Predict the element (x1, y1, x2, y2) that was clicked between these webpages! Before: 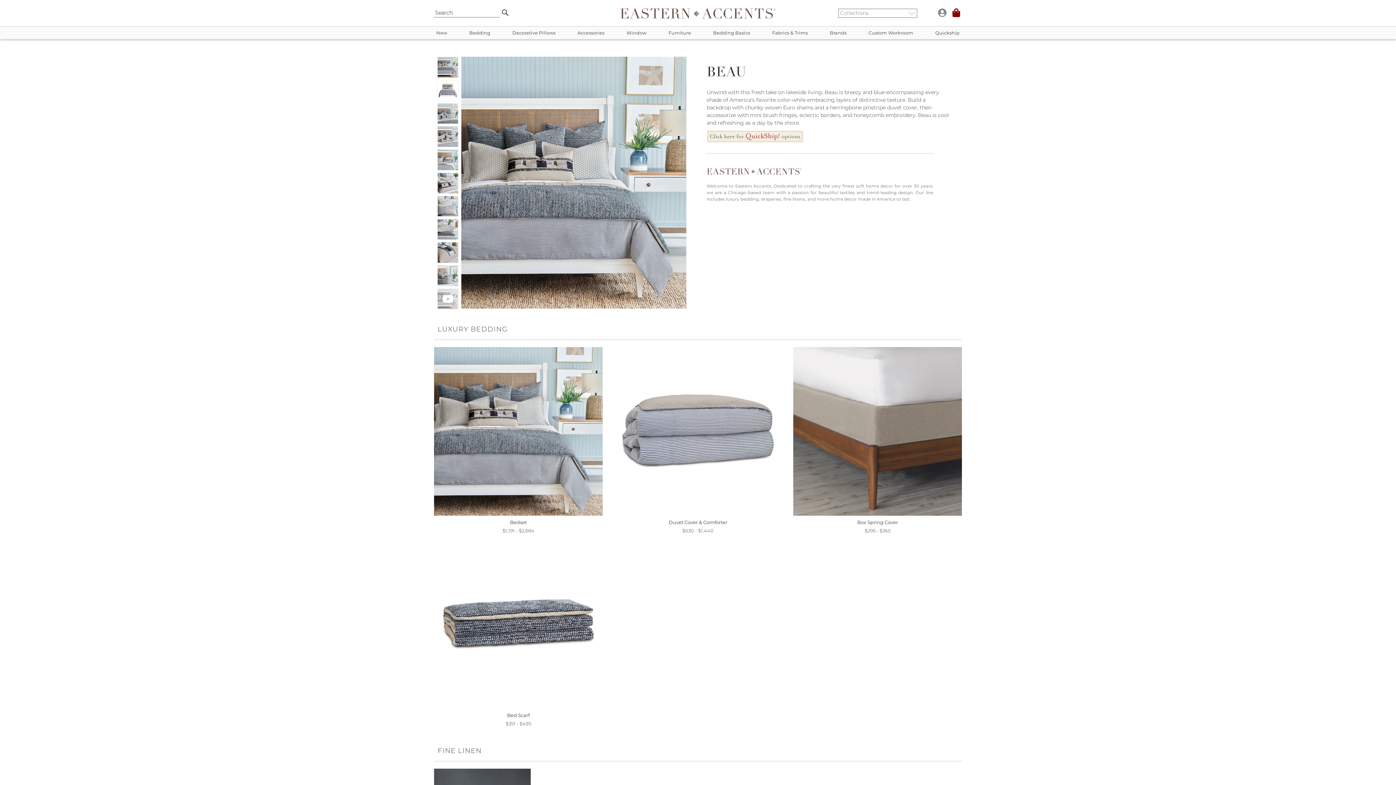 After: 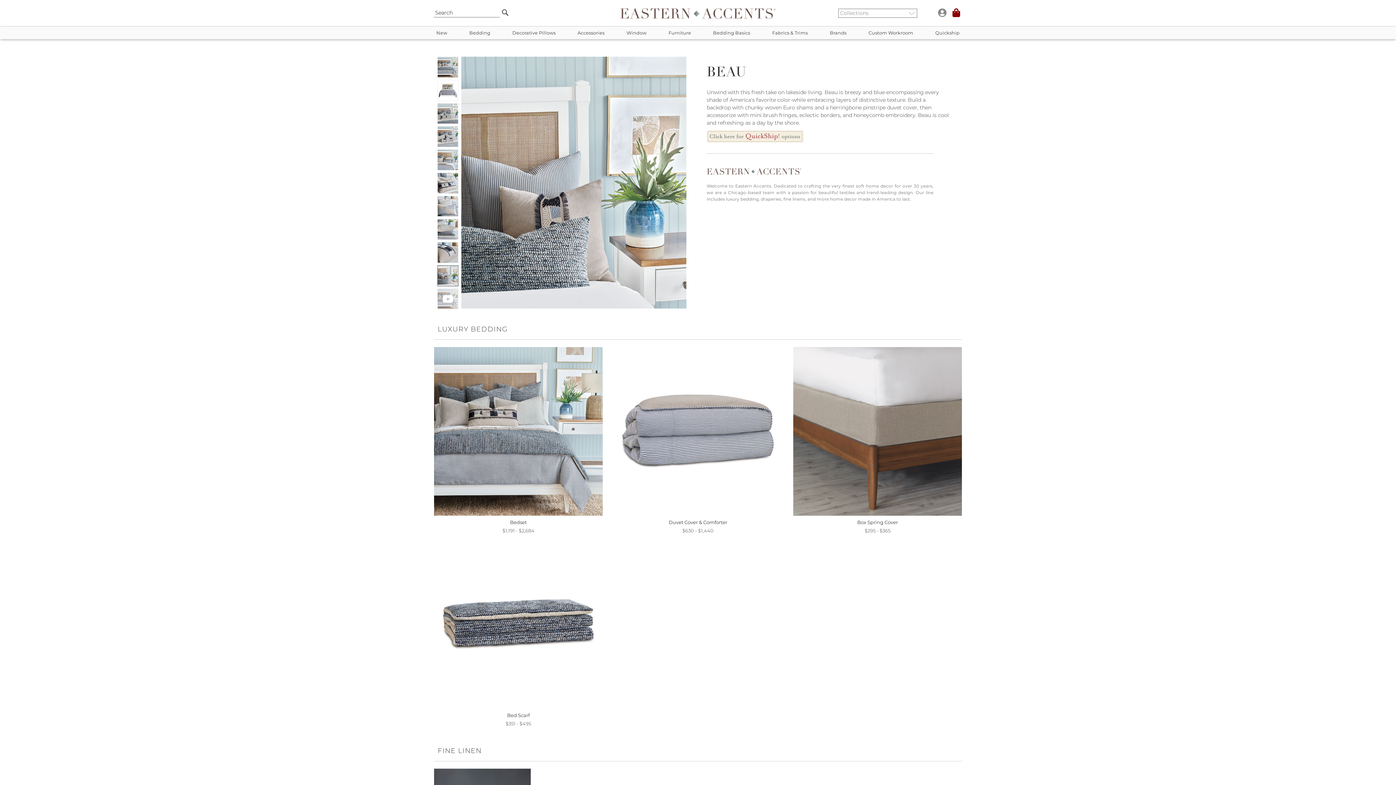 Action: bbox: (437, 281, 458, 287)